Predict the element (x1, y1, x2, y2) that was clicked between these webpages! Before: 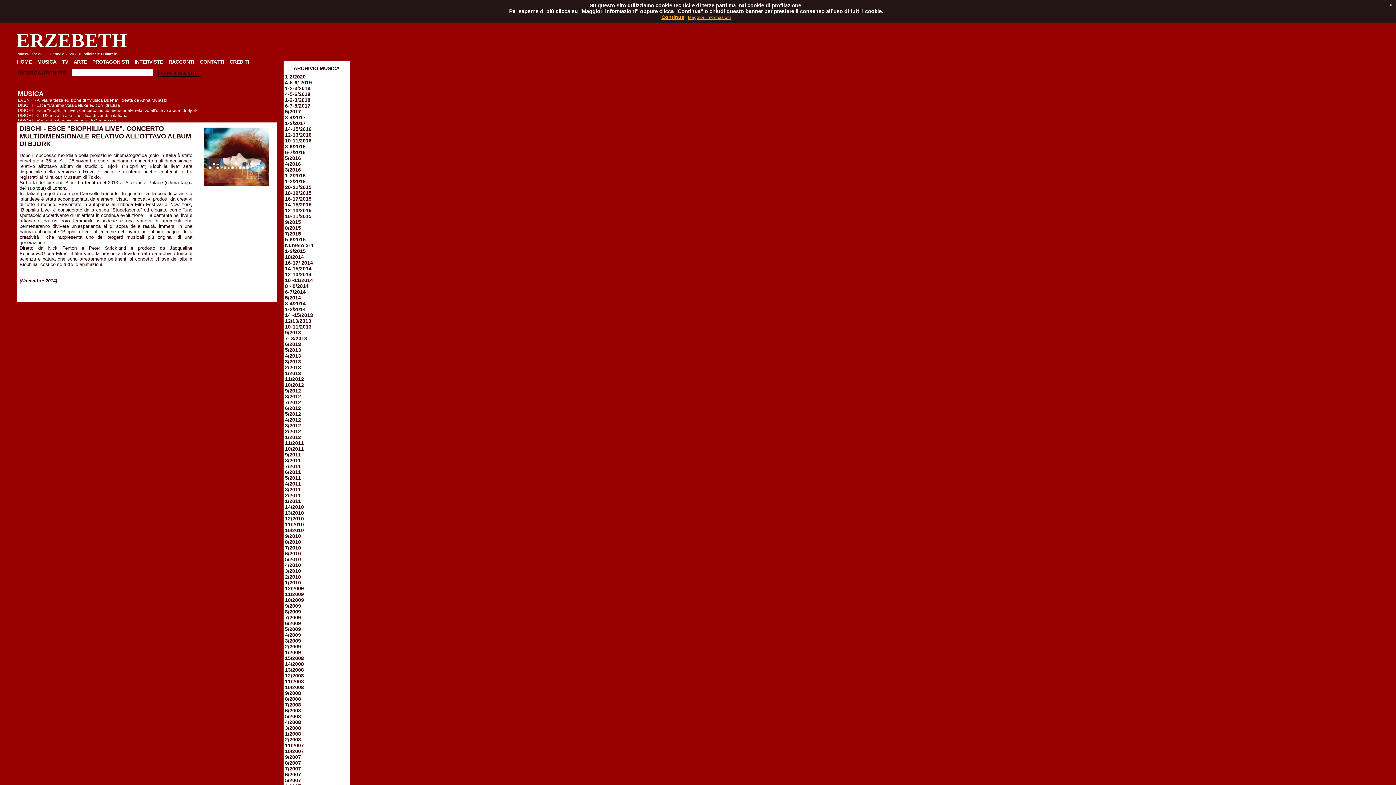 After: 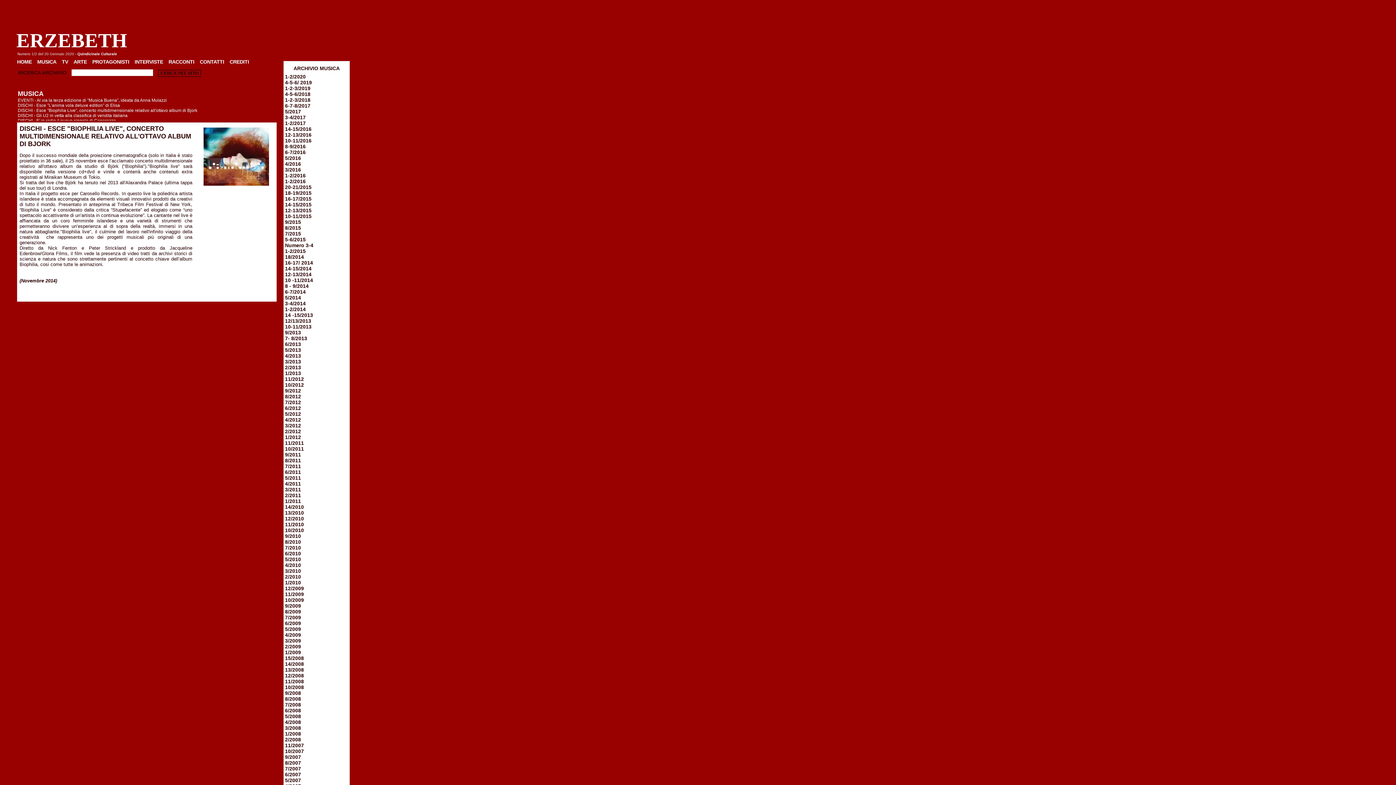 Action: label: x bbox: (1386, 0, 1396, 9)